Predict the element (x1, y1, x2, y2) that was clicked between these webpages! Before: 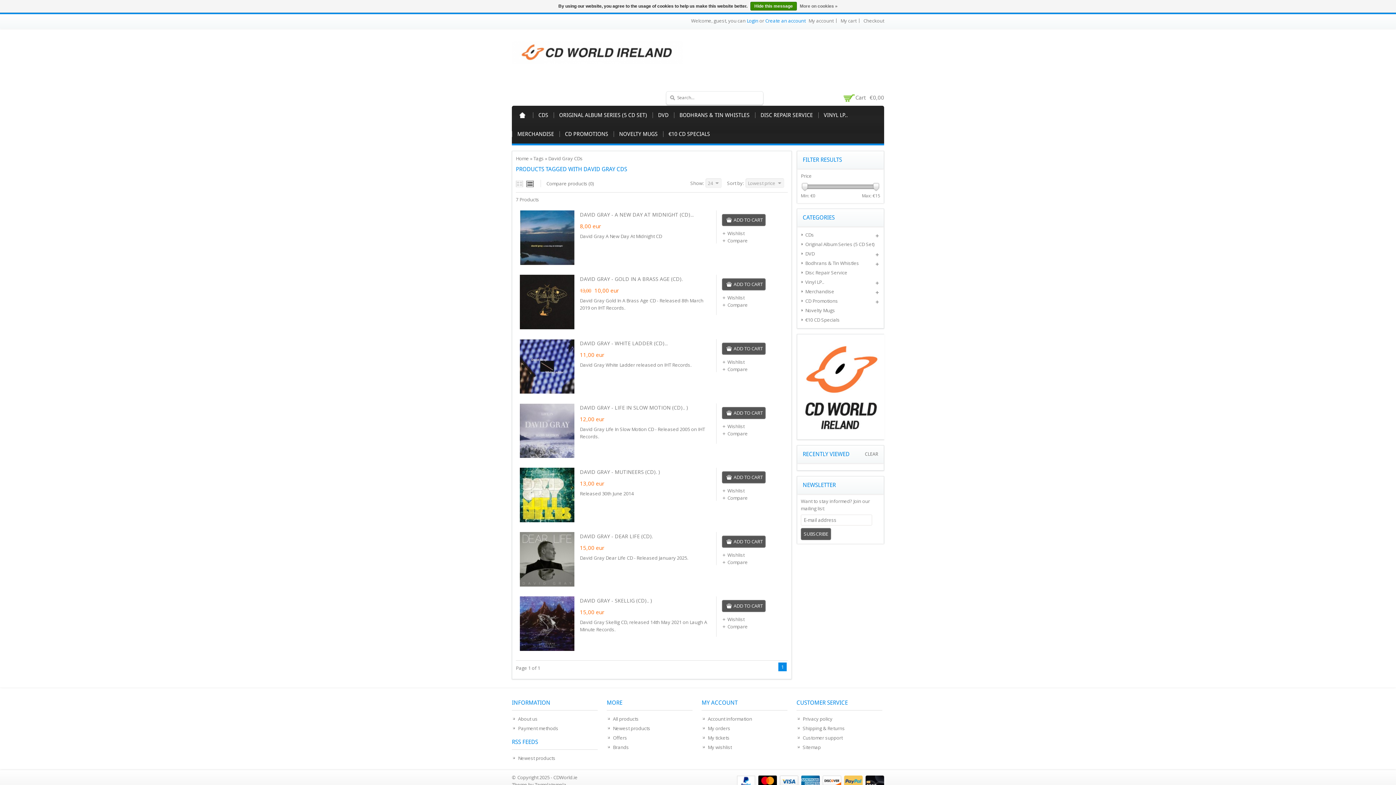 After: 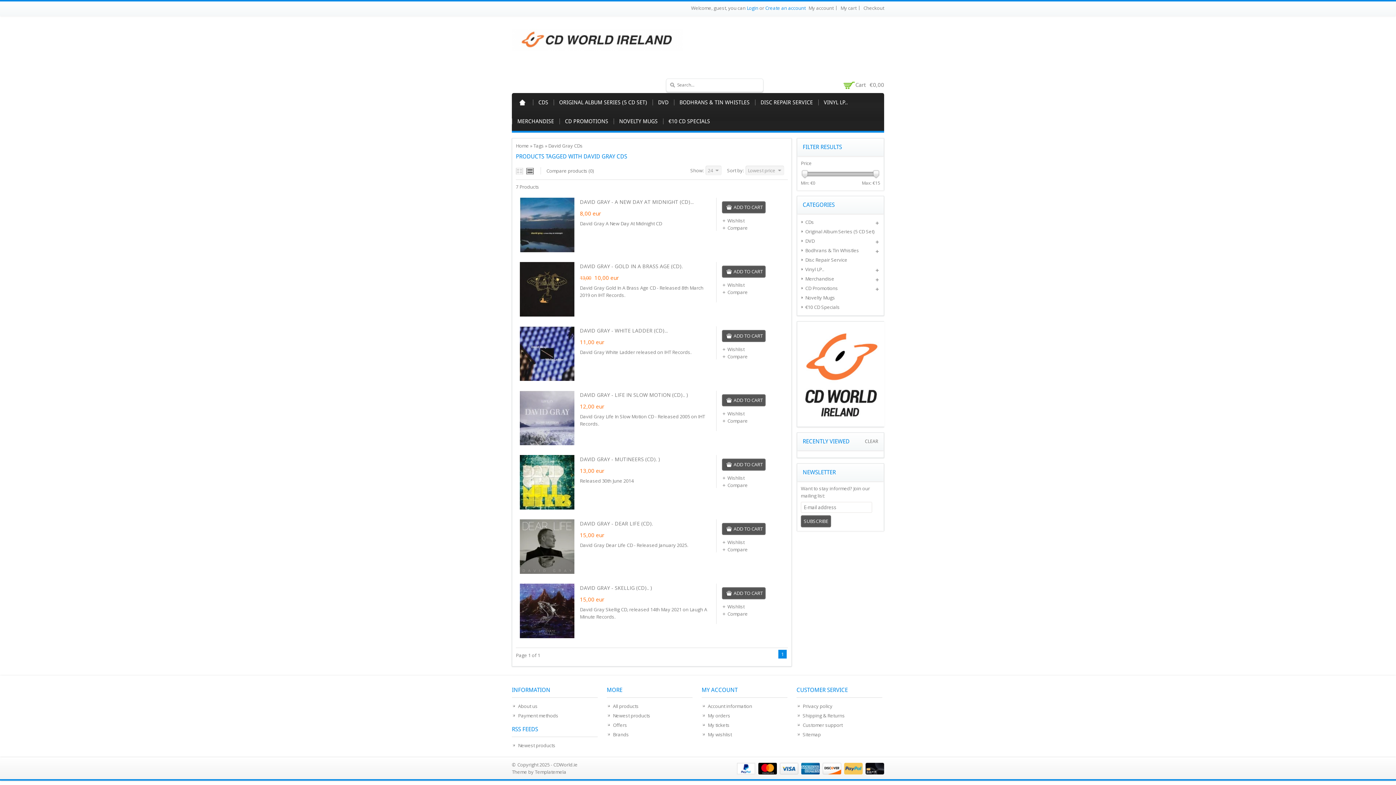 Action: bbox: (526, 180, 535, 186)